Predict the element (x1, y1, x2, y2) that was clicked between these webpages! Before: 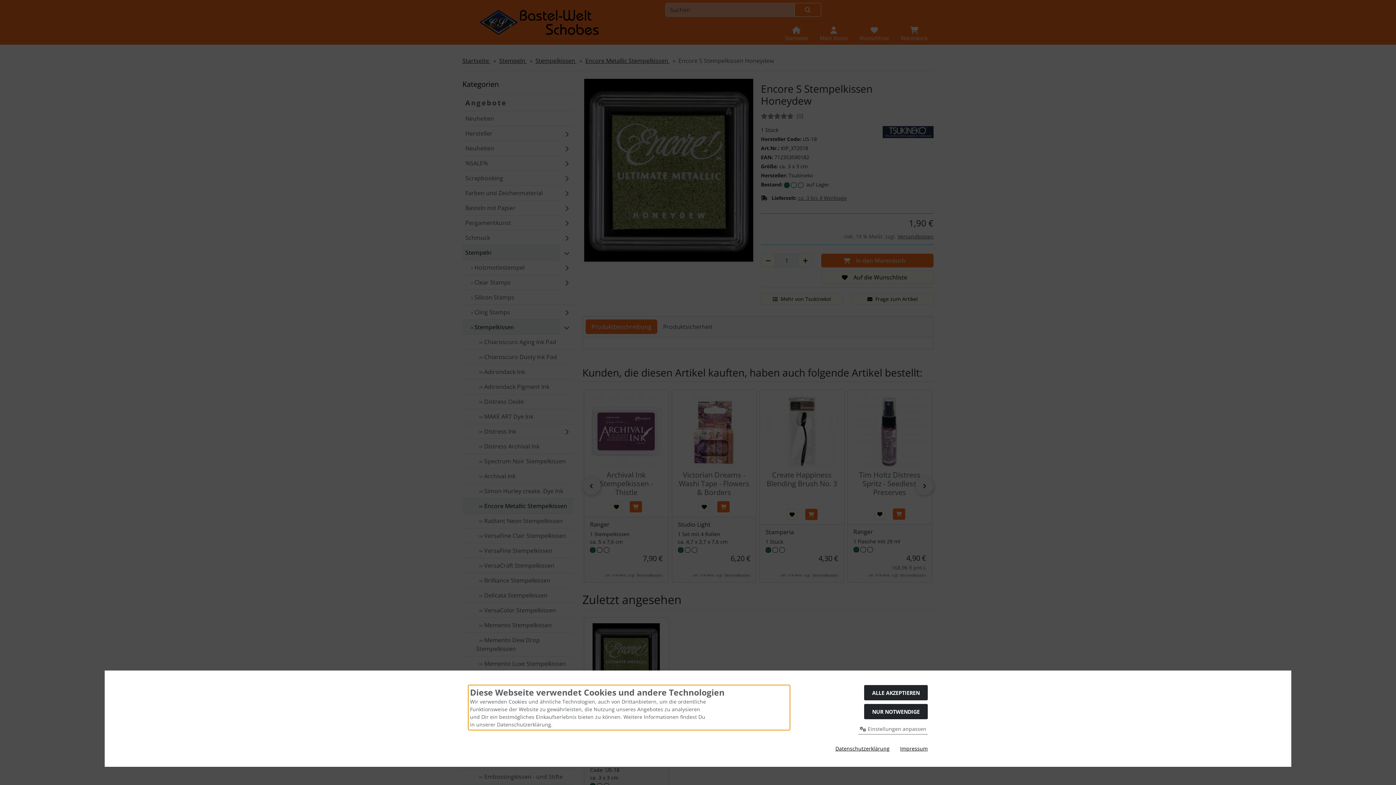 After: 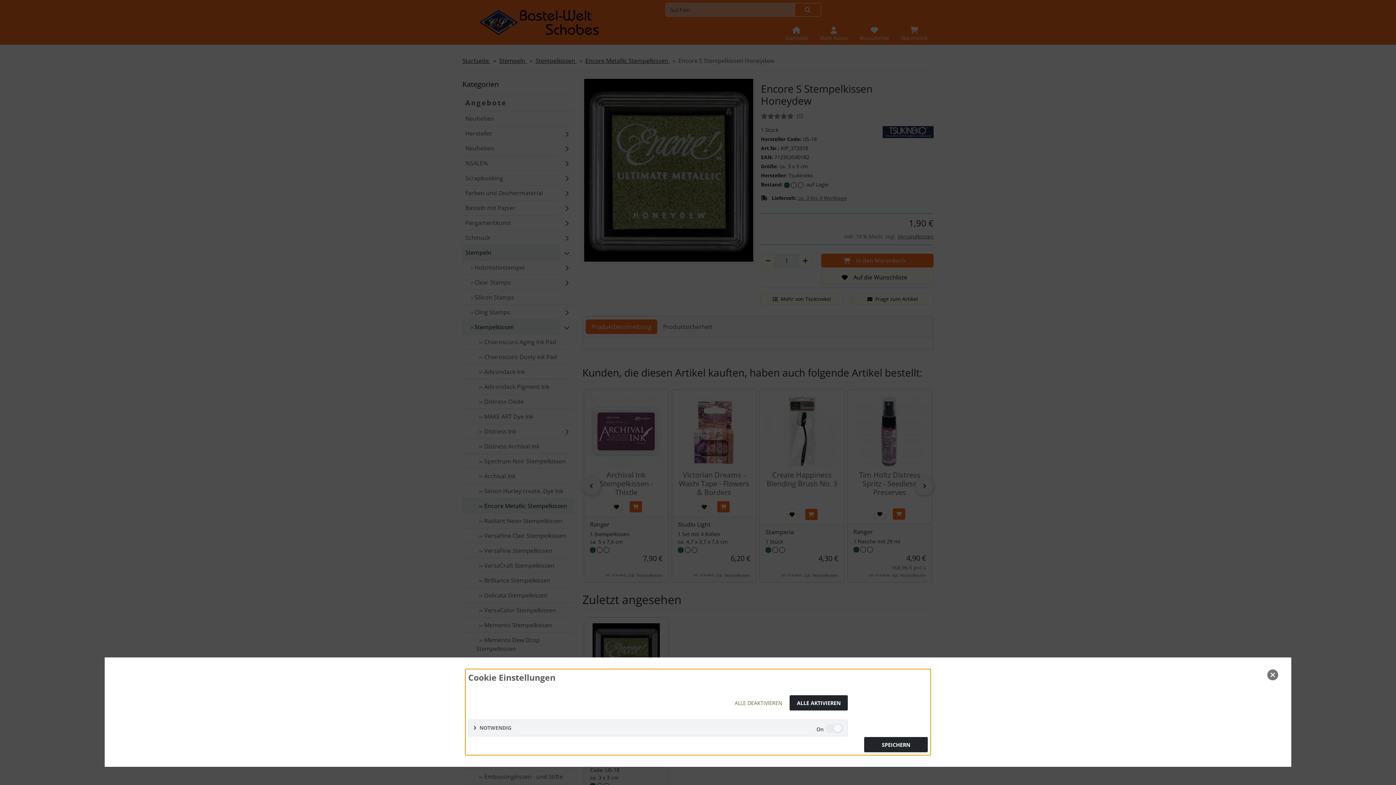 Action: label:  Einstellungen anpassen bbox: (858, 724, 928, 734)